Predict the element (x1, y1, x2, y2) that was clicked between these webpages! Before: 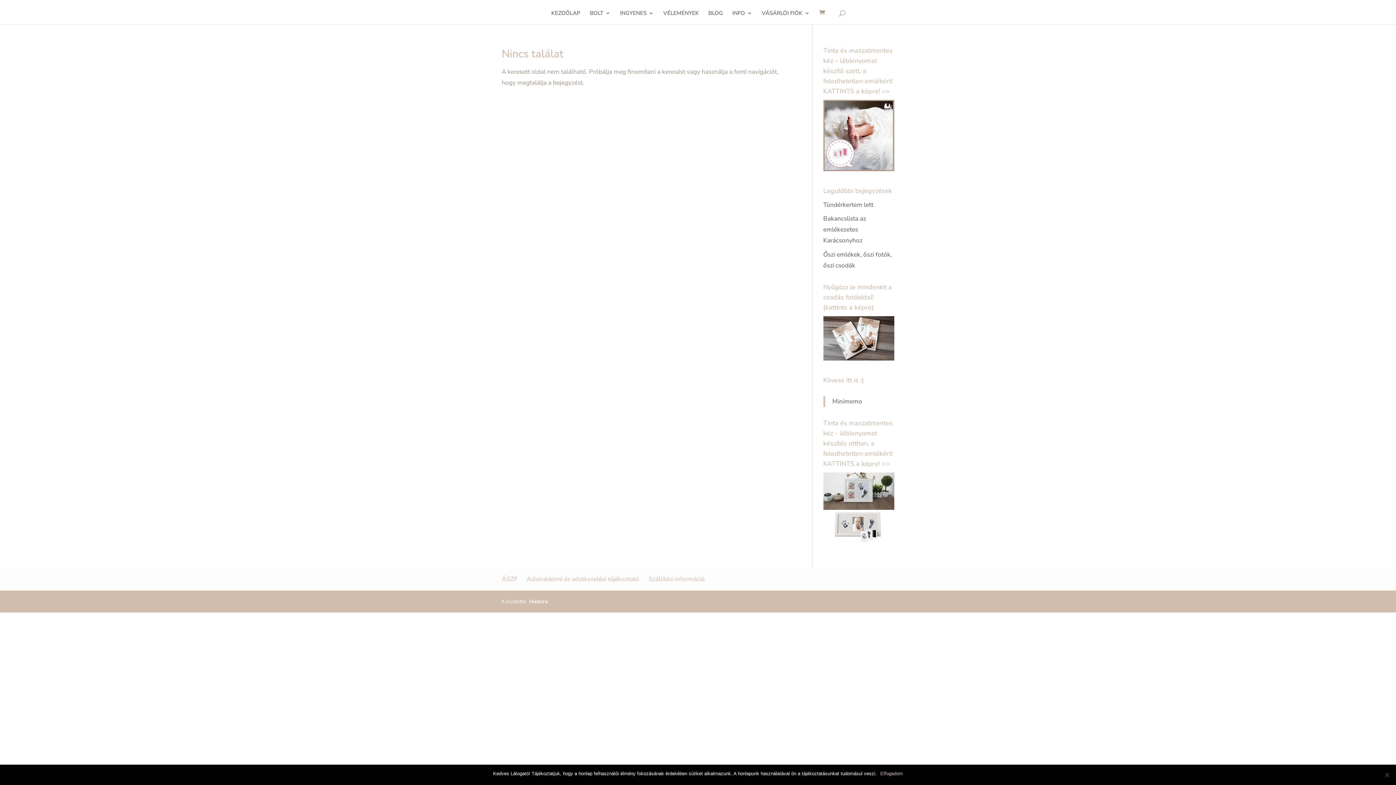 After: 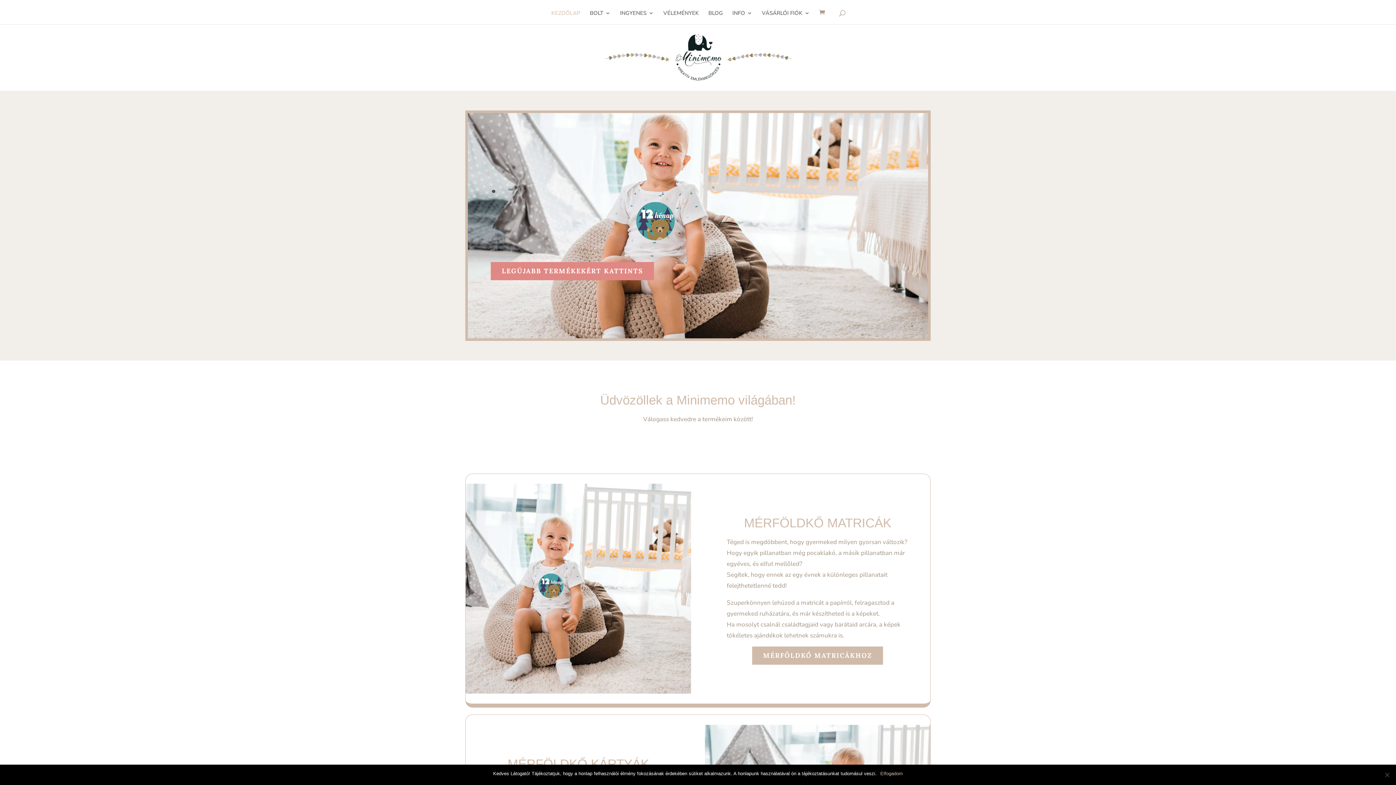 Action: bbox: (689, 0, 708, 8)